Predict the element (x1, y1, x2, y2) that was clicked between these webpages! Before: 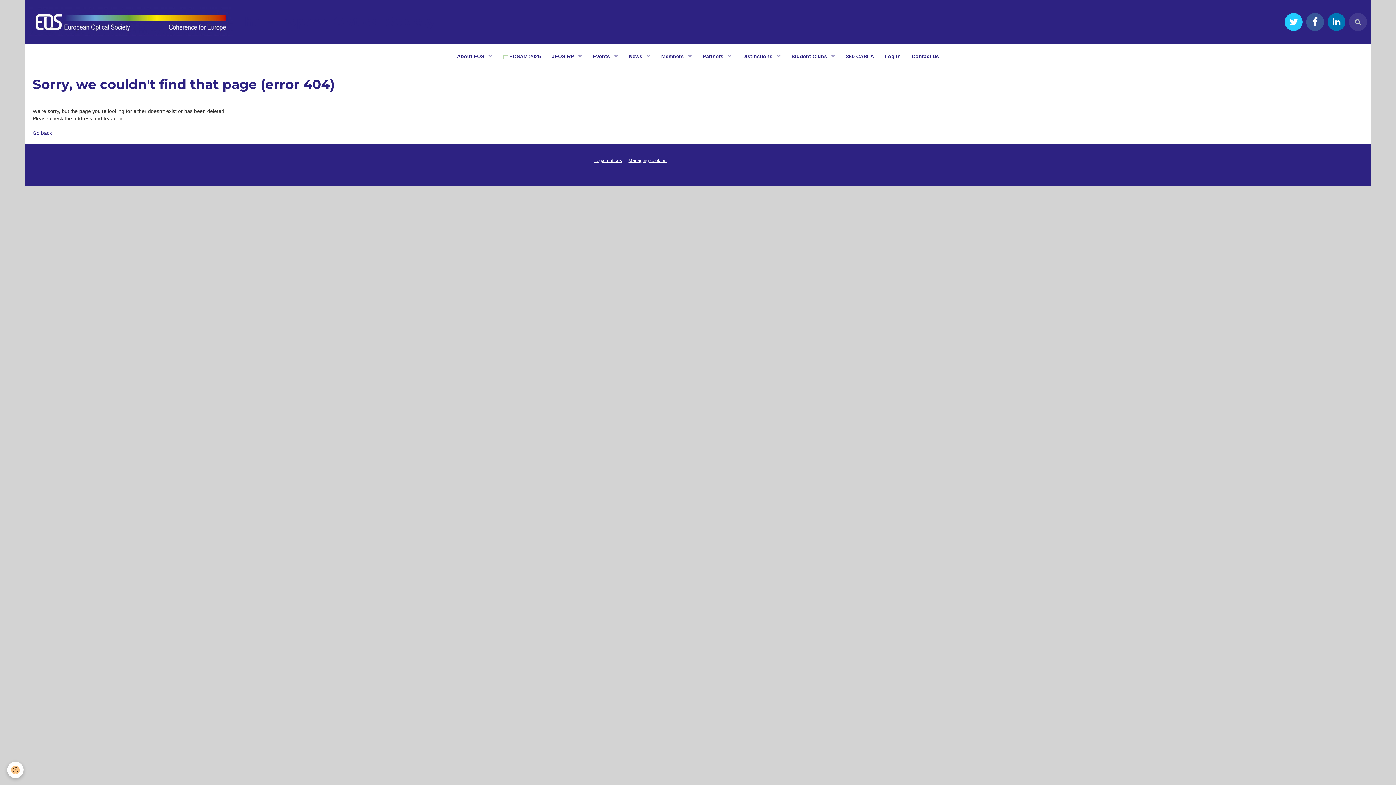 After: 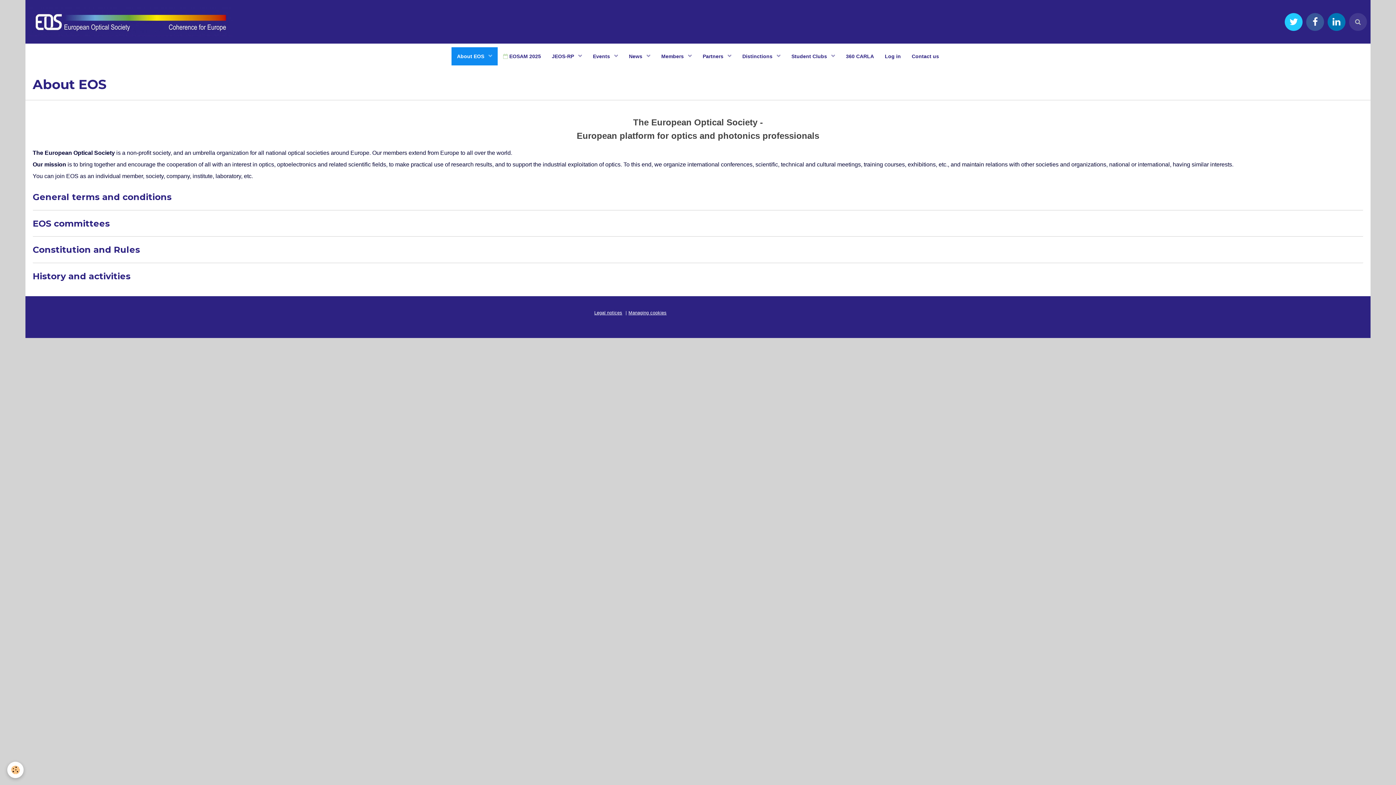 Action: bbox: (451, 47, 497, 65) label: About EOS 